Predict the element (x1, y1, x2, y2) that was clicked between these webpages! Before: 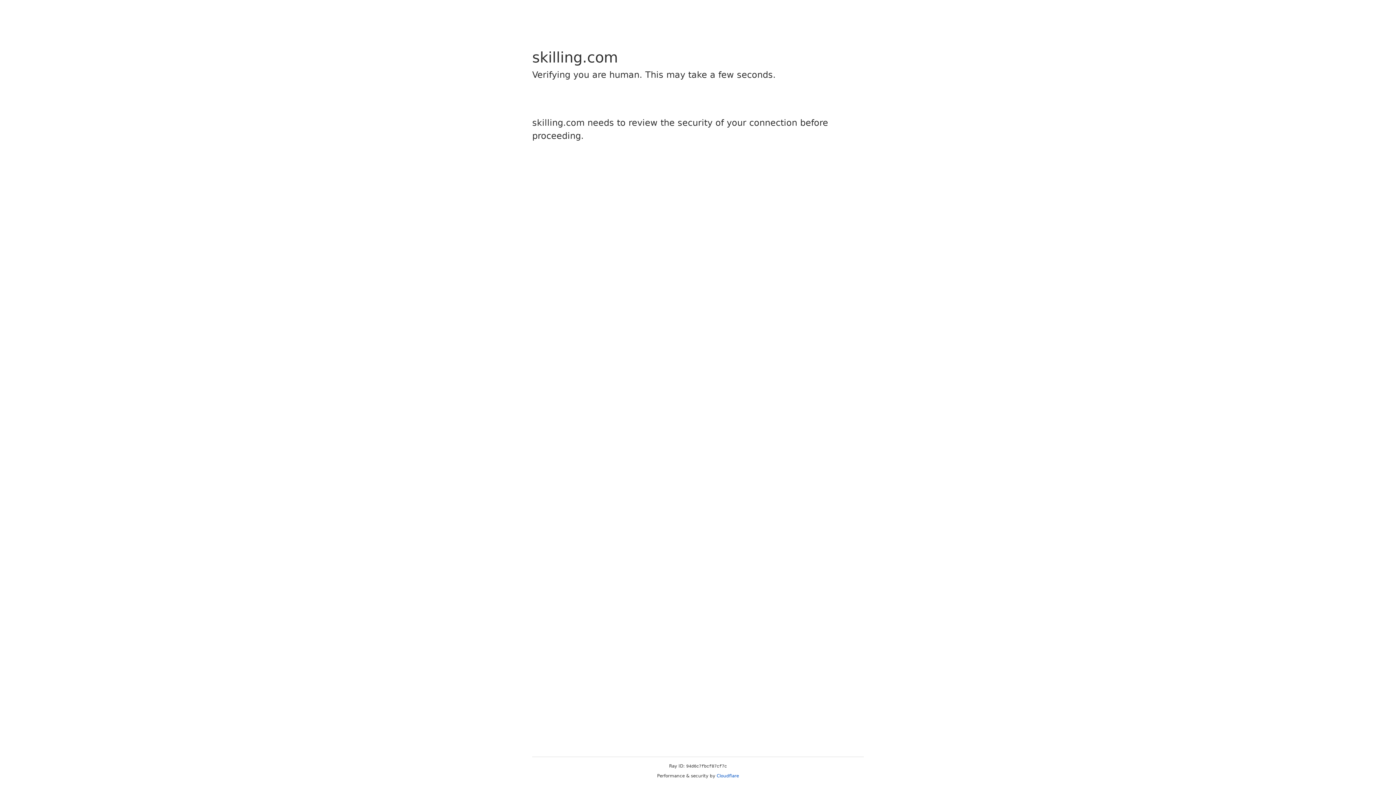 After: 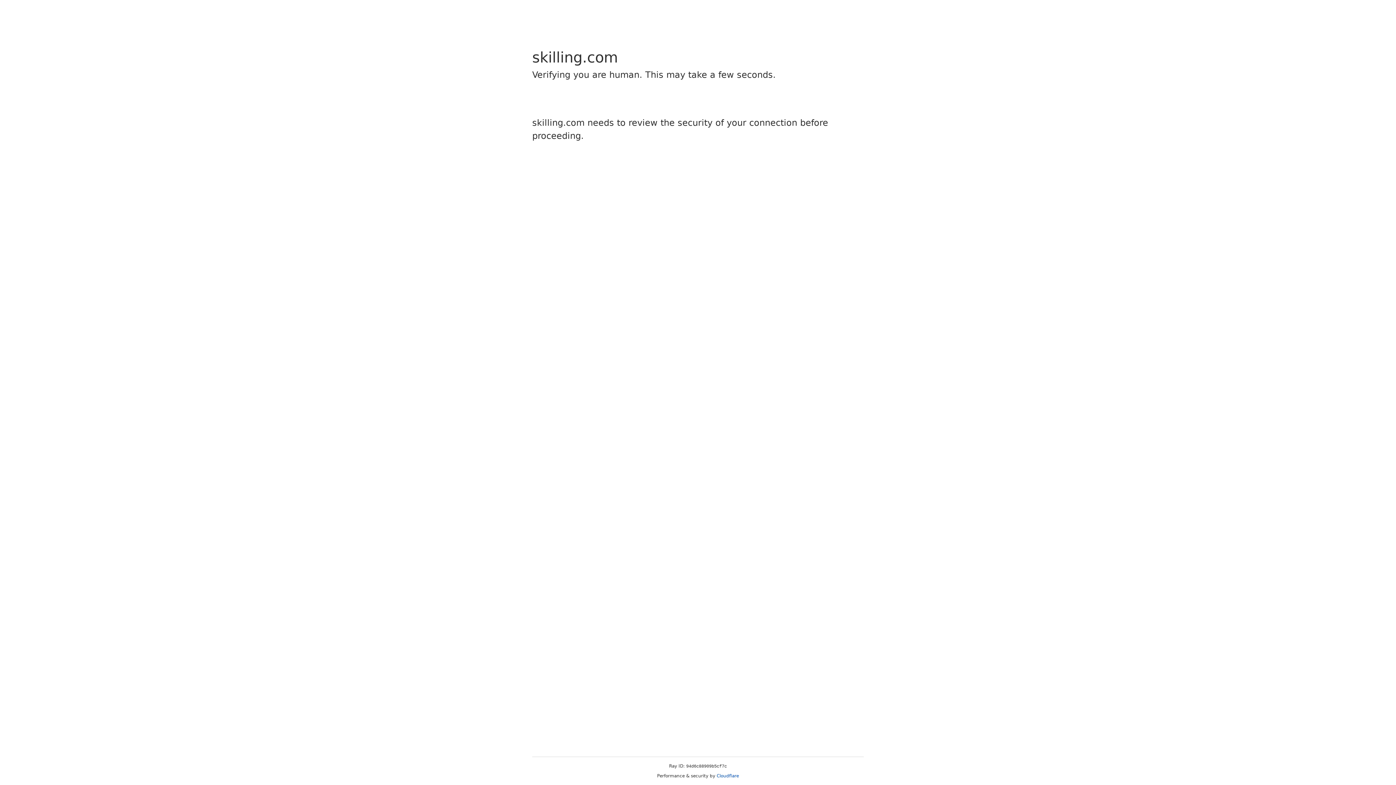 Action: label: Cloudflare bbox: (716, 773, 739, 778)